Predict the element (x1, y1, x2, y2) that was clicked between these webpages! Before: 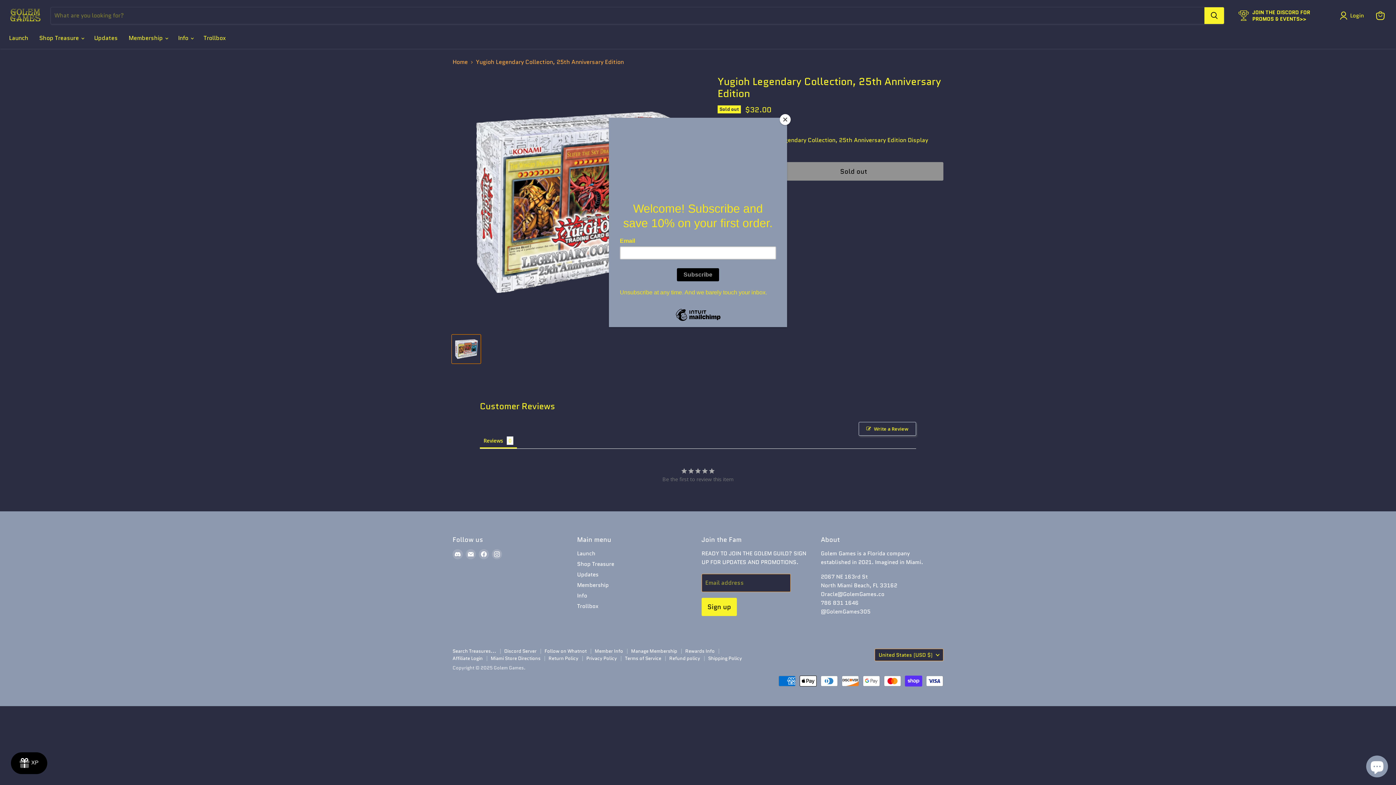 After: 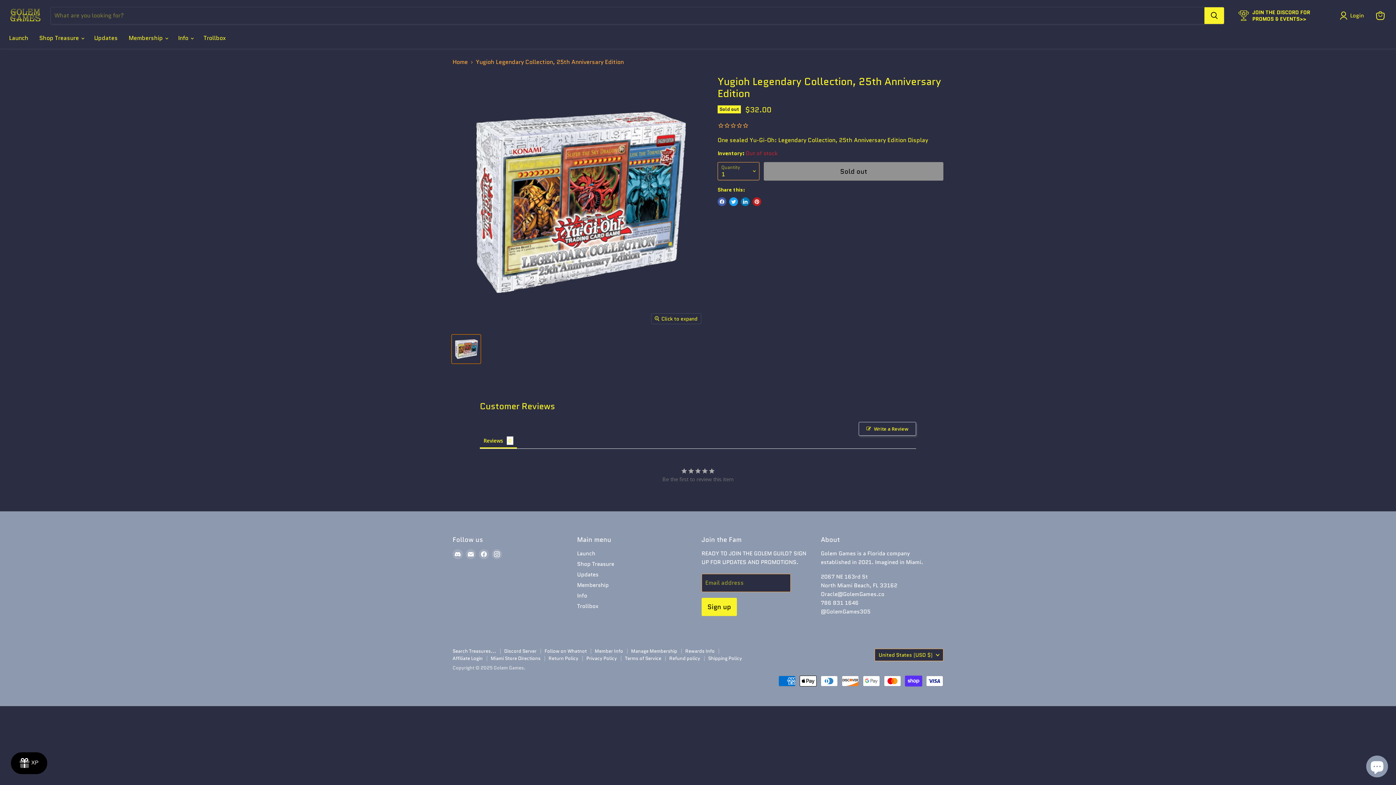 Action: label: Close bbox: (780, 114, 790, 125)